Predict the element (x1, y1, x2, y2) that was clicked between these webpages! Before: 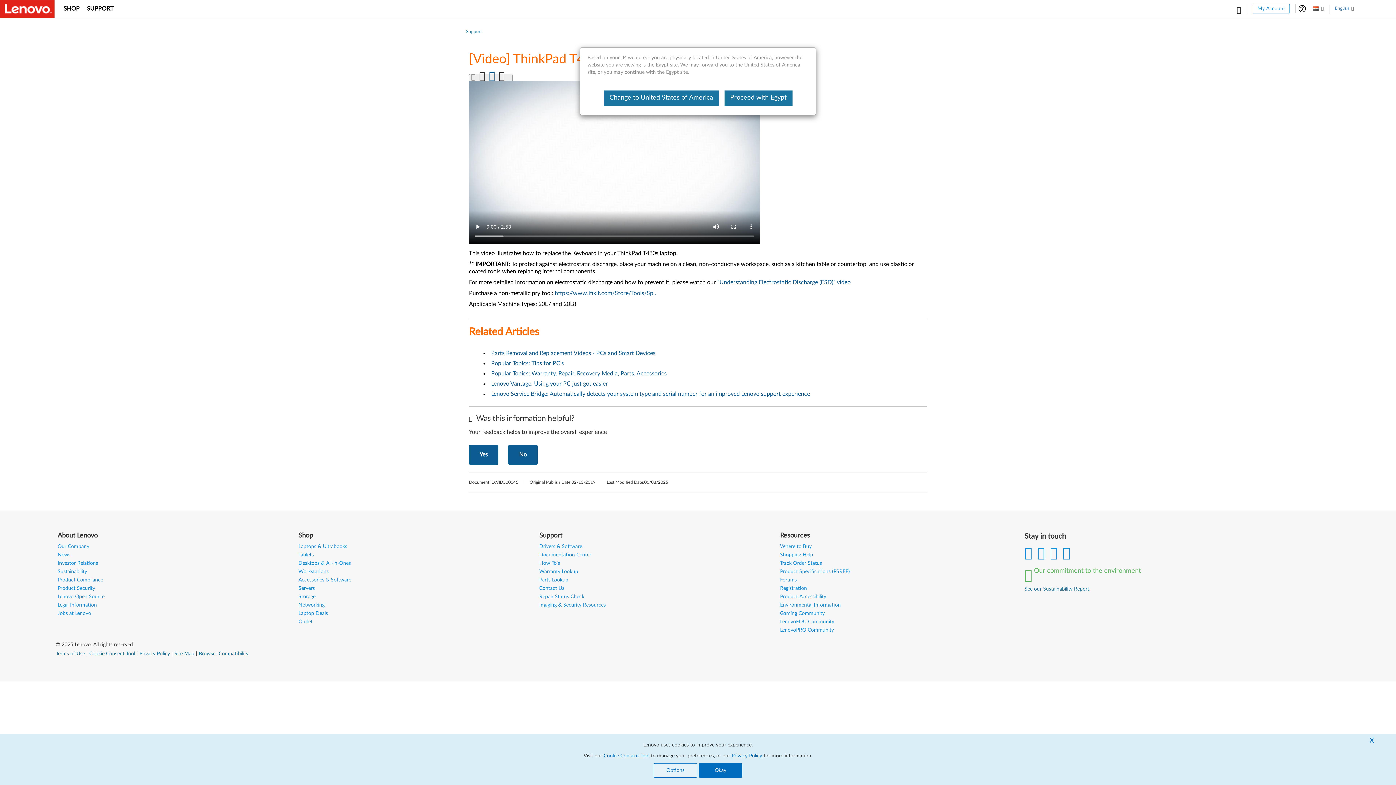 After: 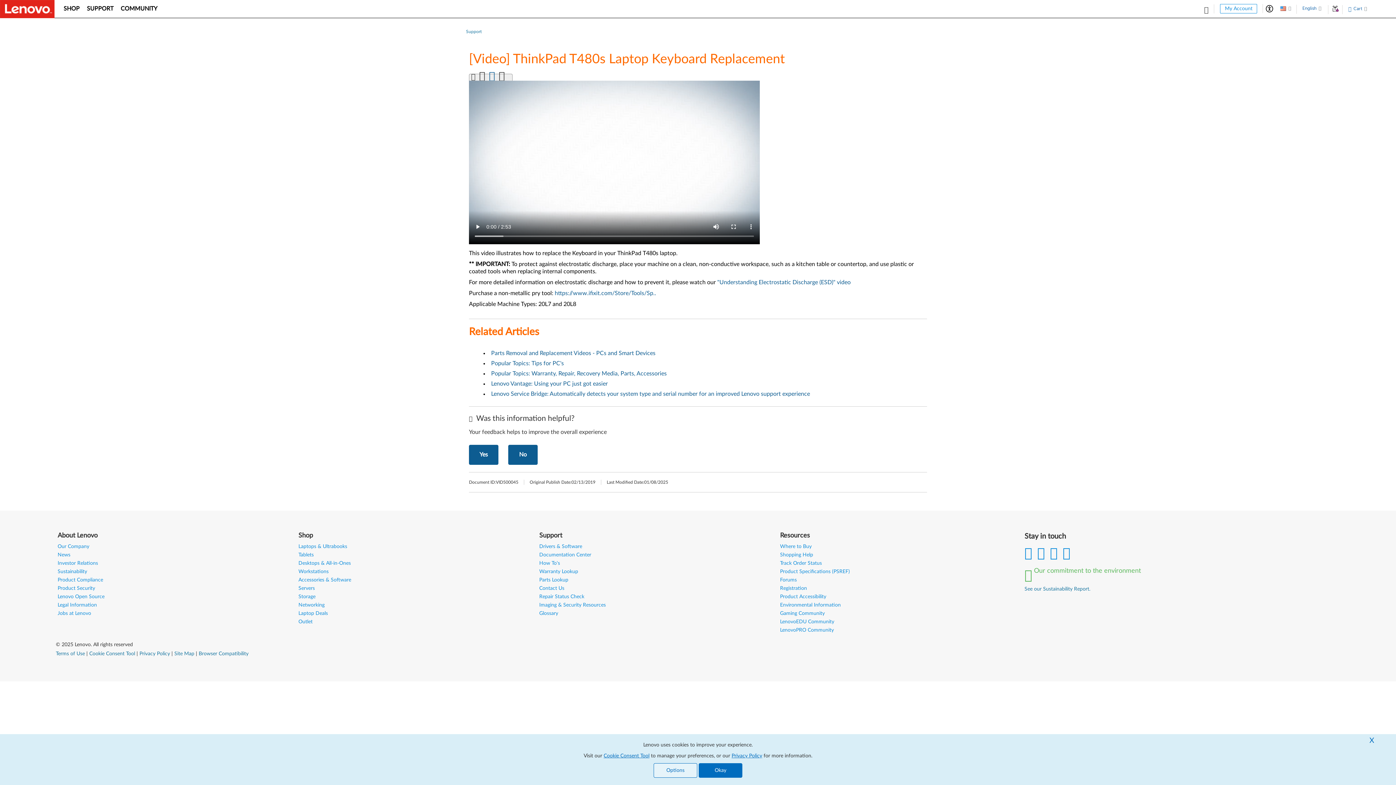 Action: label: Change to United States of America bbox: (603, 90, 719, 105)